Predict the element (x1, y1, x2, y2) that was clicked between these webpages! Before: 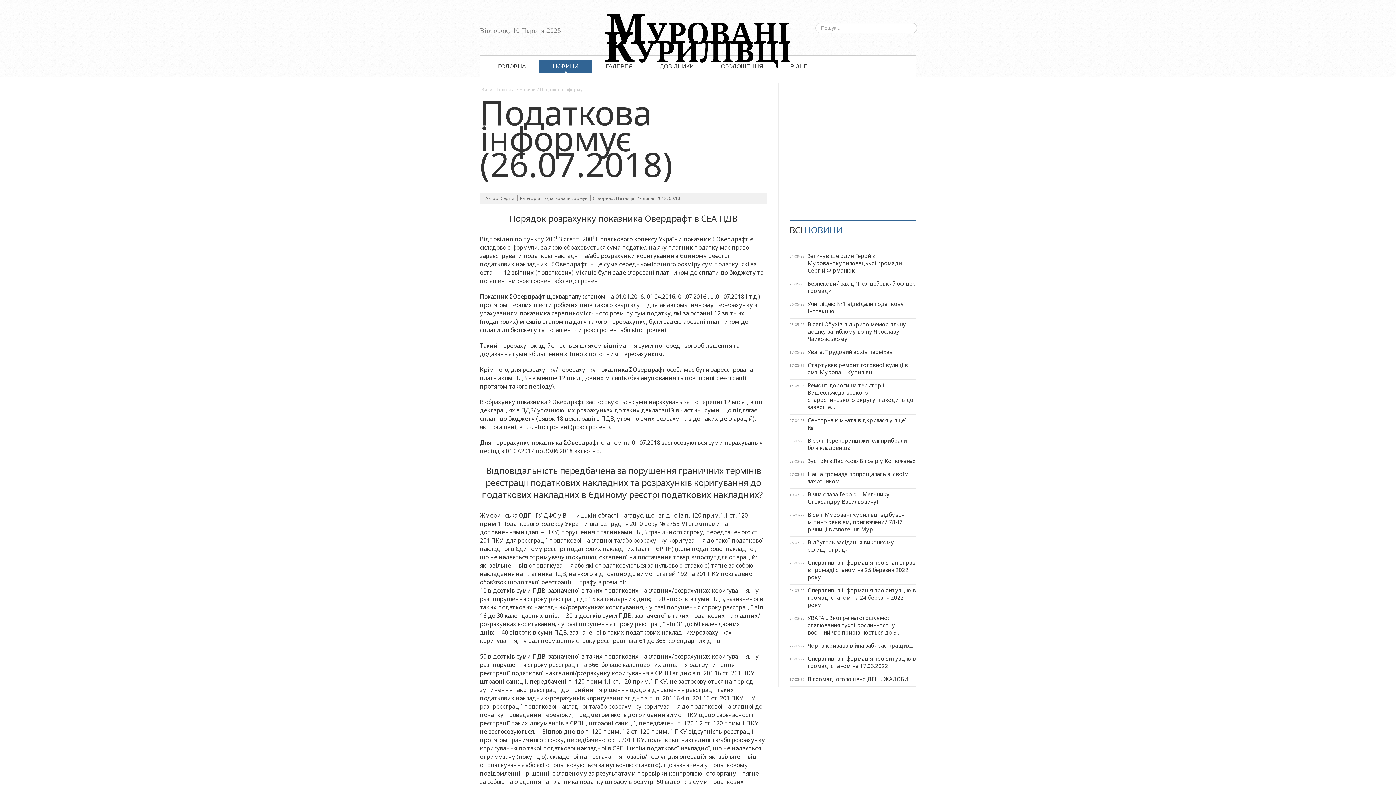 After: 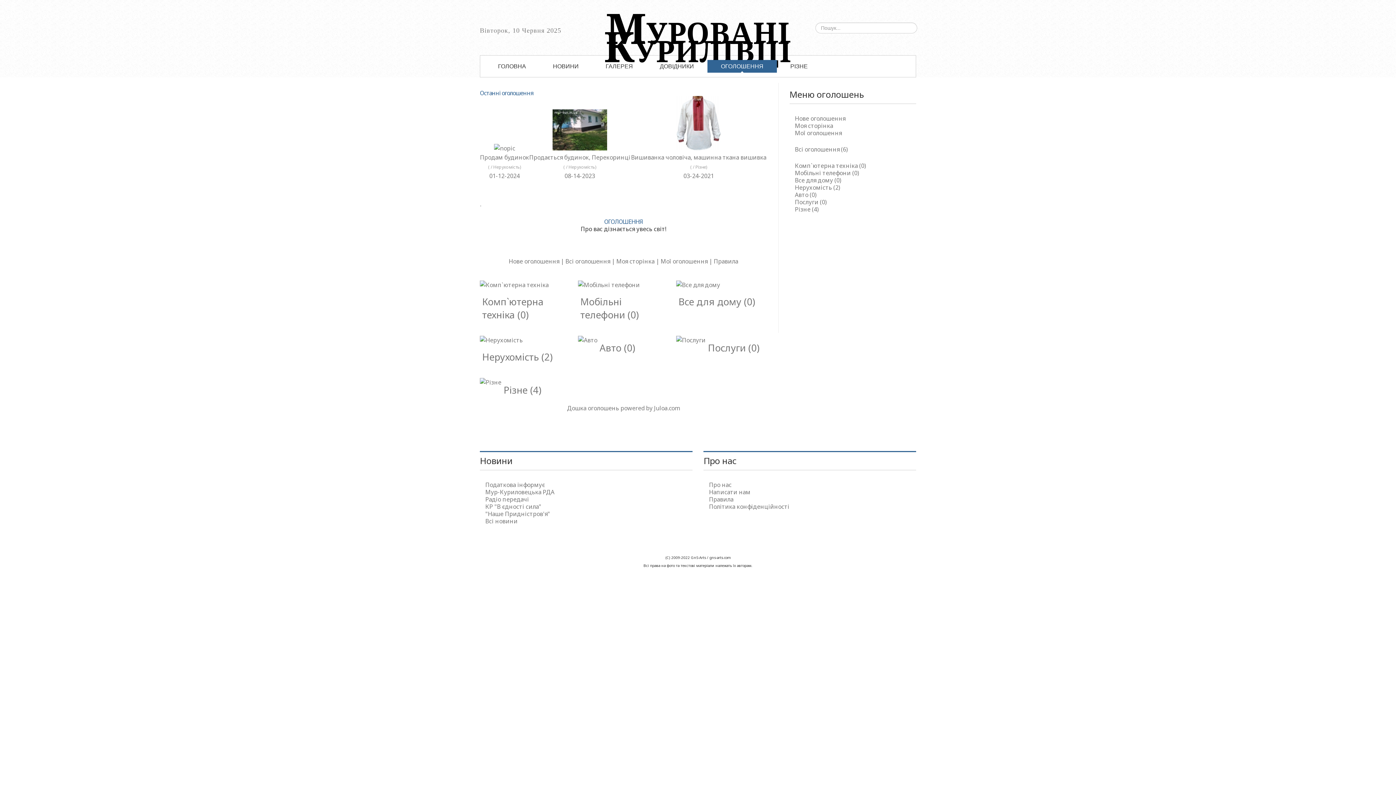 Action: bbox: (707, 60, 777, 72) label: ОГОЛОШЕННЯ